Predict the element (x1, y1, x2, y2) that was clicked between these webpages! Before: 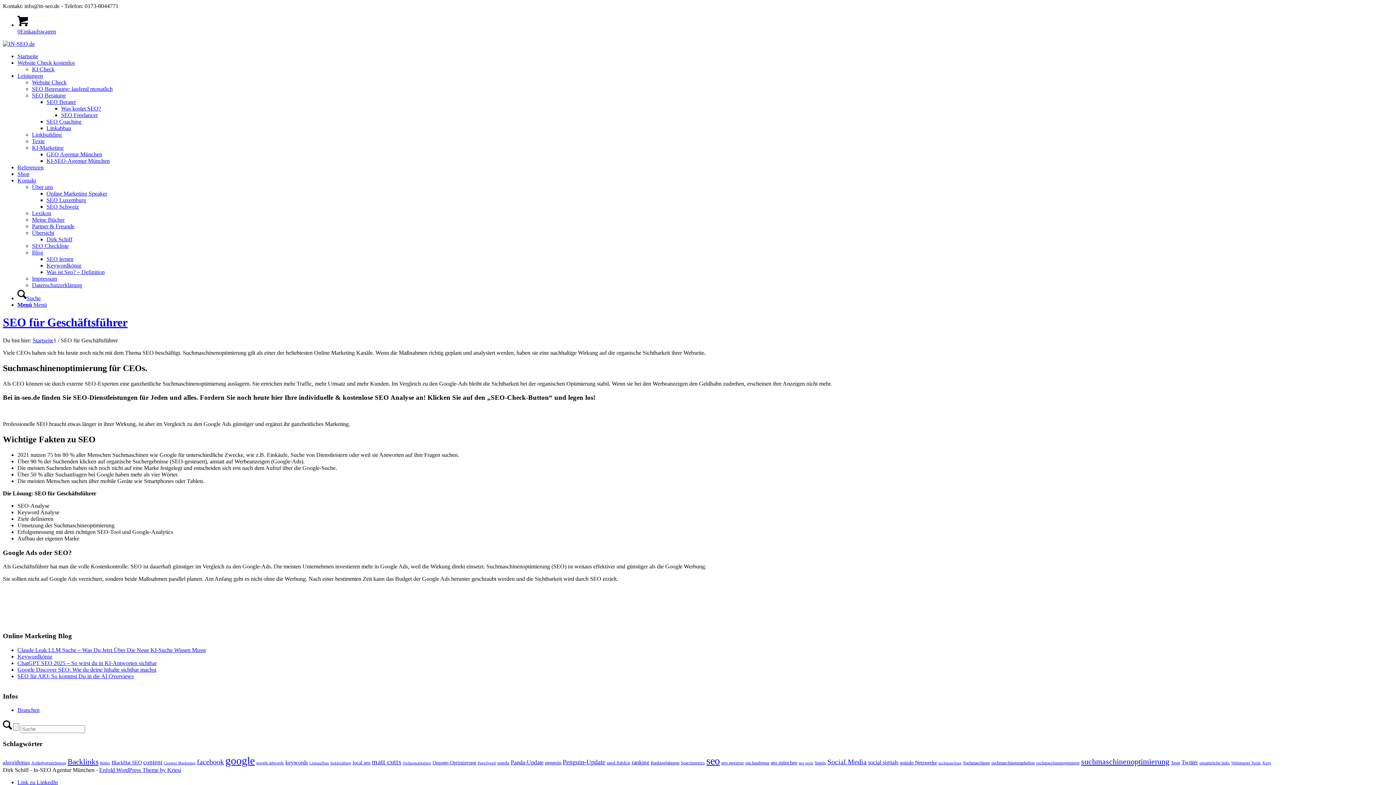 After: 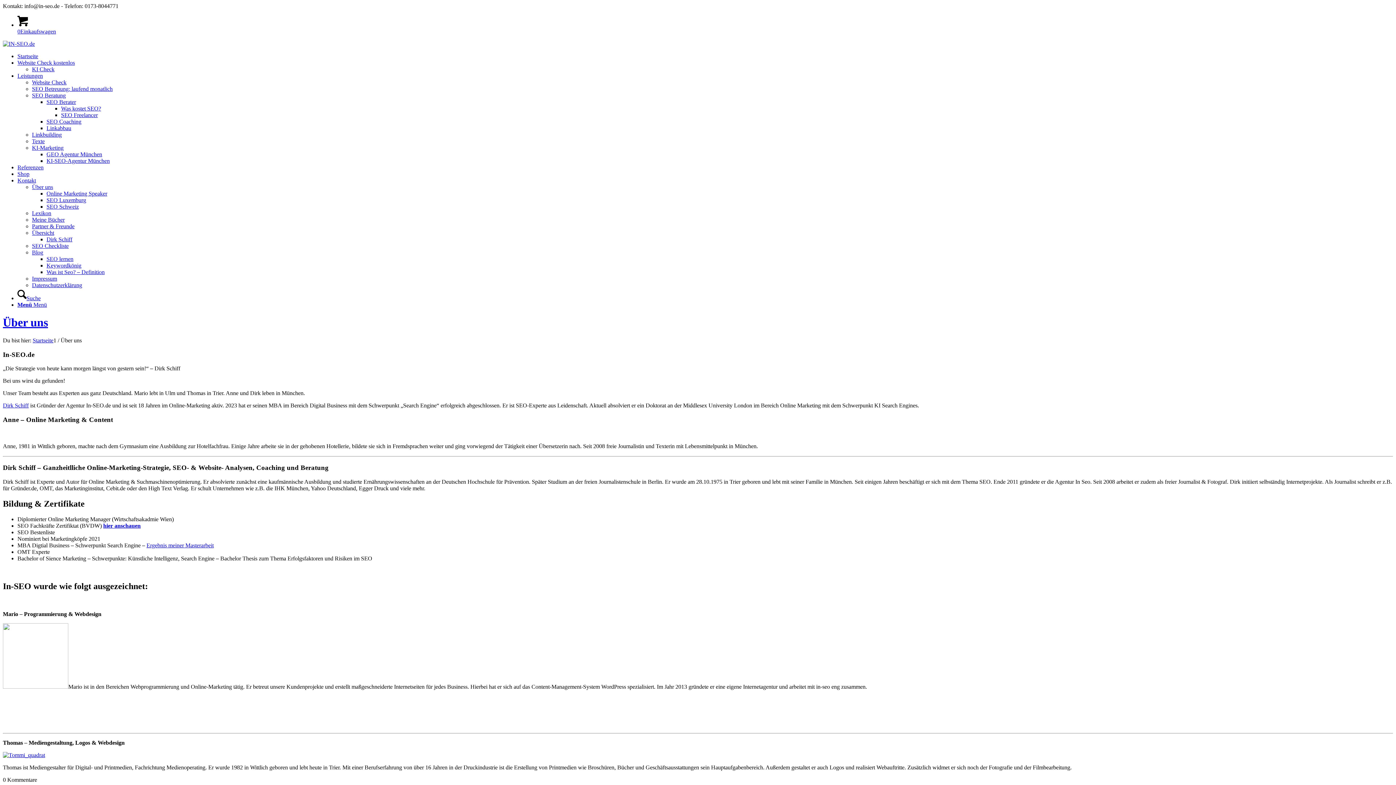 Action: bbox: (32, 184, 53, 190) label: Über uns